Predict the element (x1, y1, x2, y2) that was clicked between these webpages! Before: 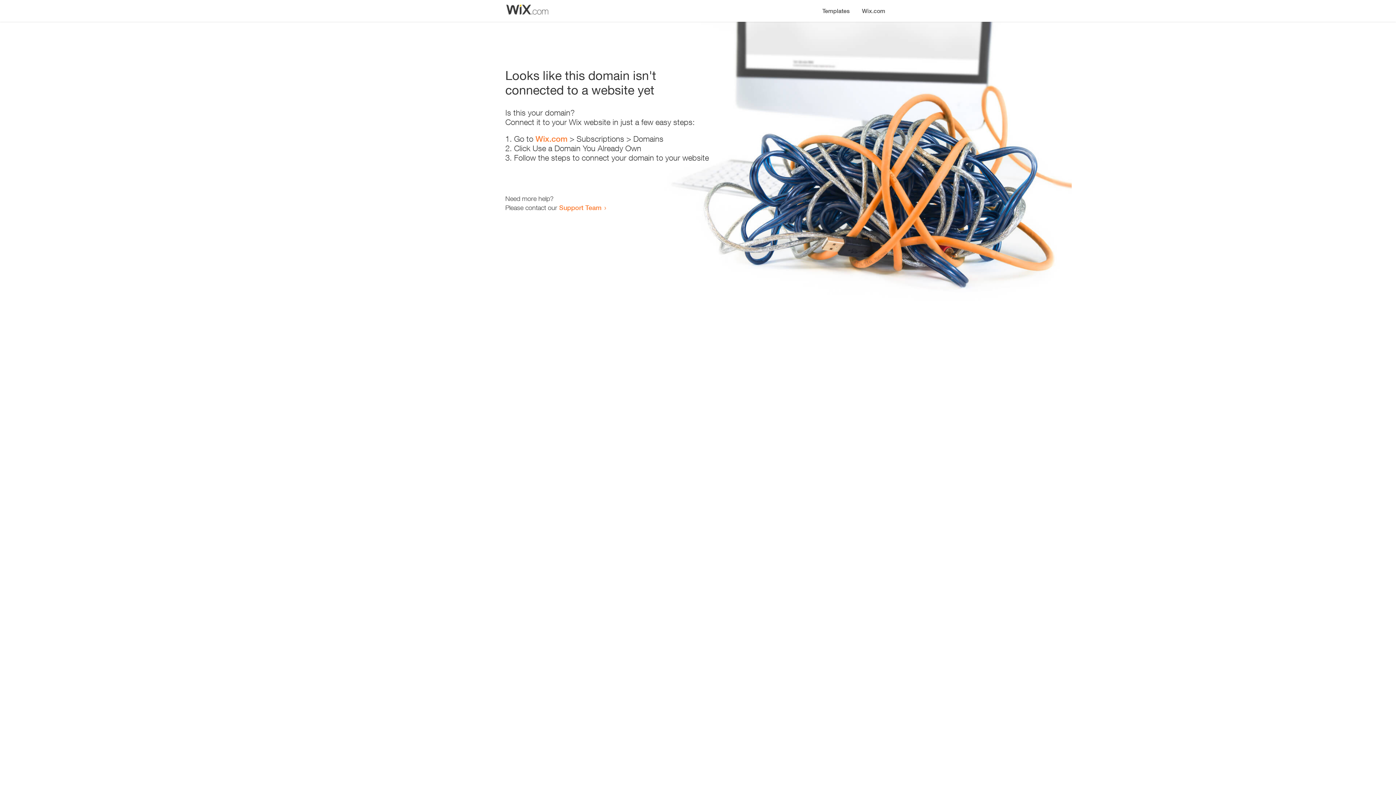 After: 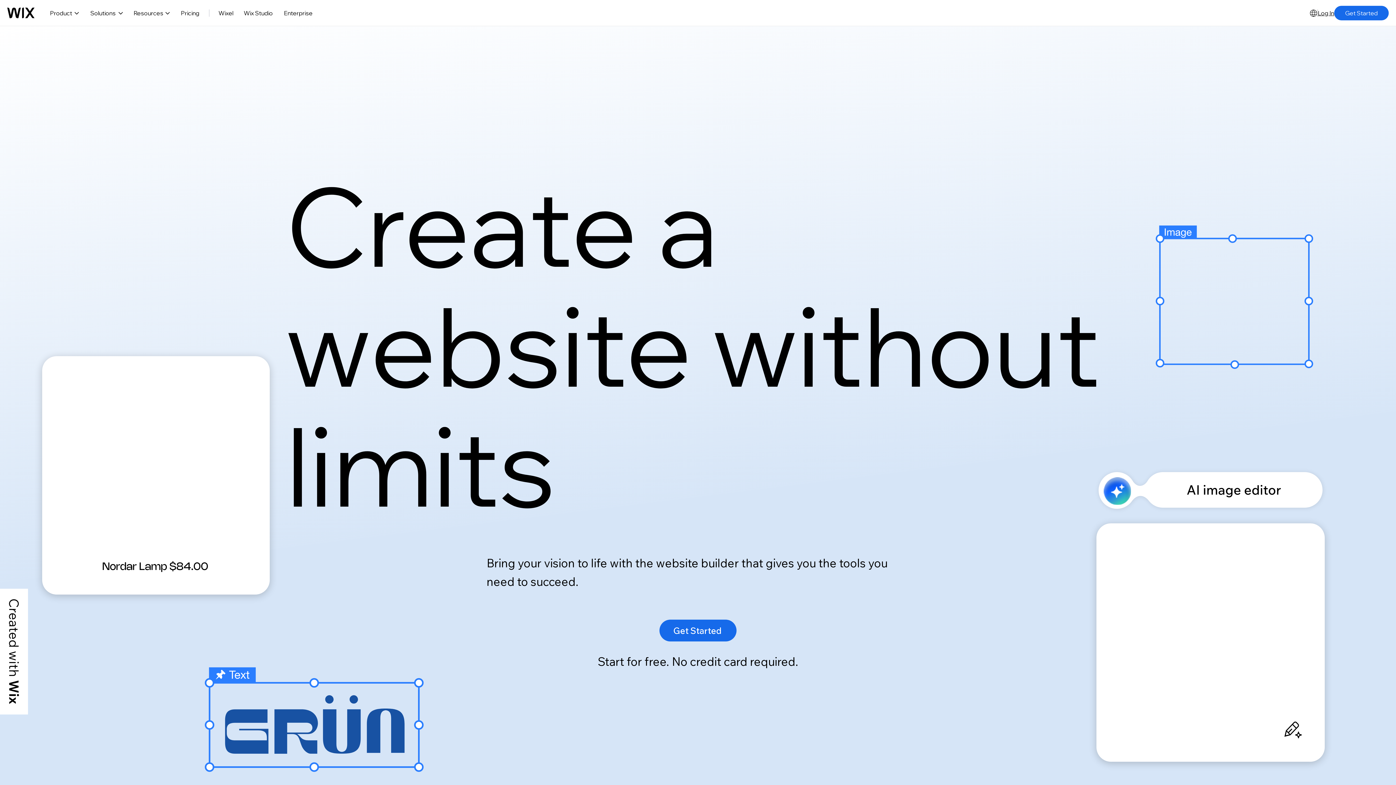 Action: bbox: (535, 134, 567, 143) label: Wix.com